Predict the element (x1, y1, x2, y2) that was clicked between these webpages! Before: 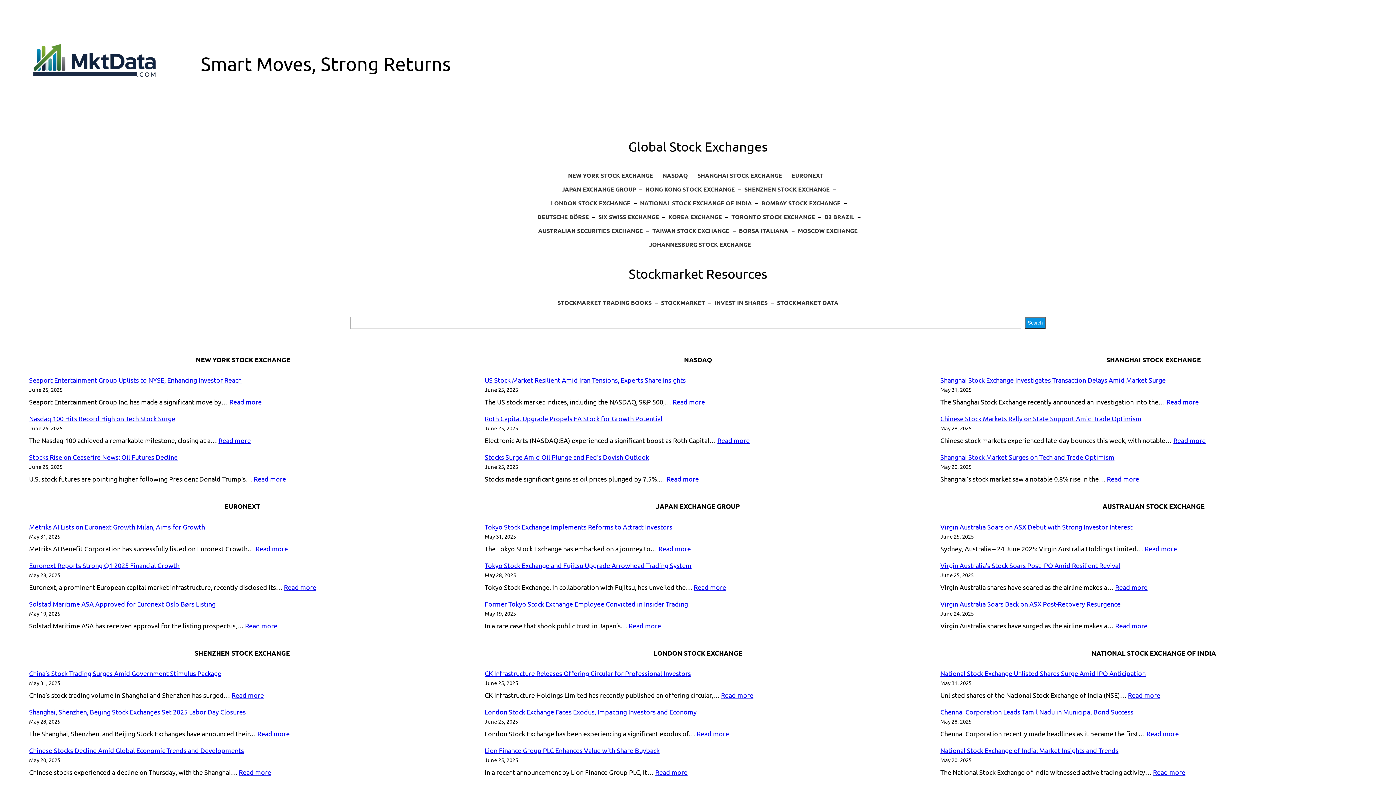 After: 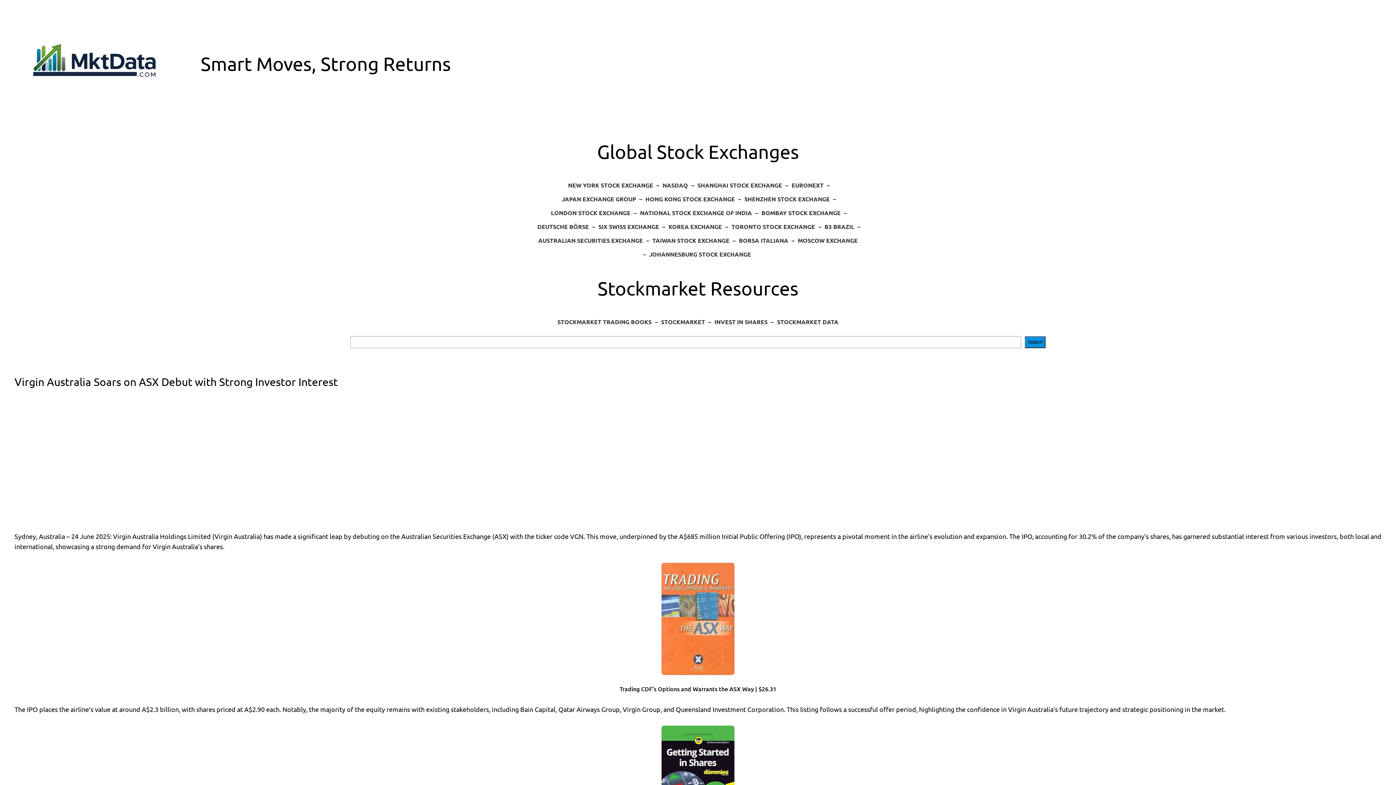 Action: label: Read more
: Virgin Australia Soars on ASX Debut with Strong Investor Interest bbox: (1144, 544, 1177, 552)